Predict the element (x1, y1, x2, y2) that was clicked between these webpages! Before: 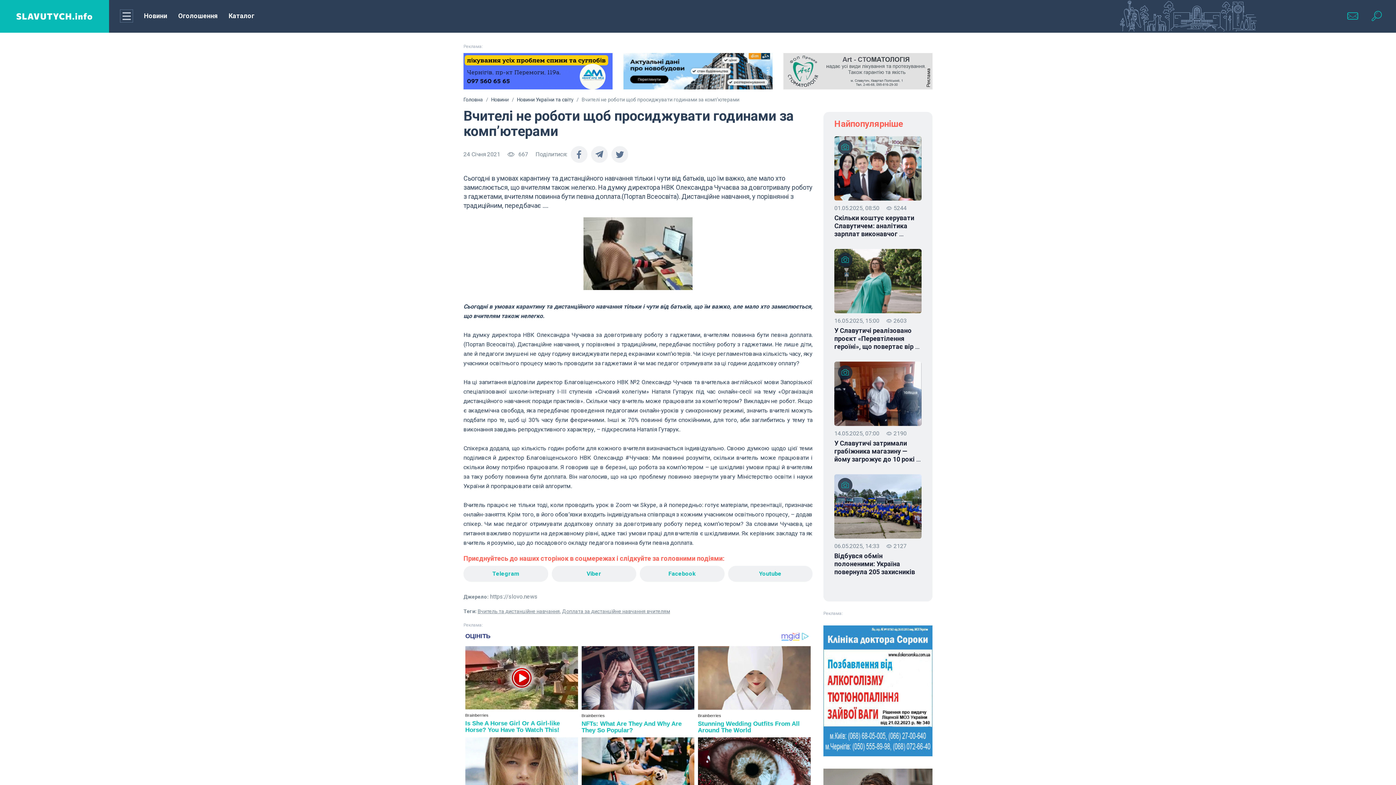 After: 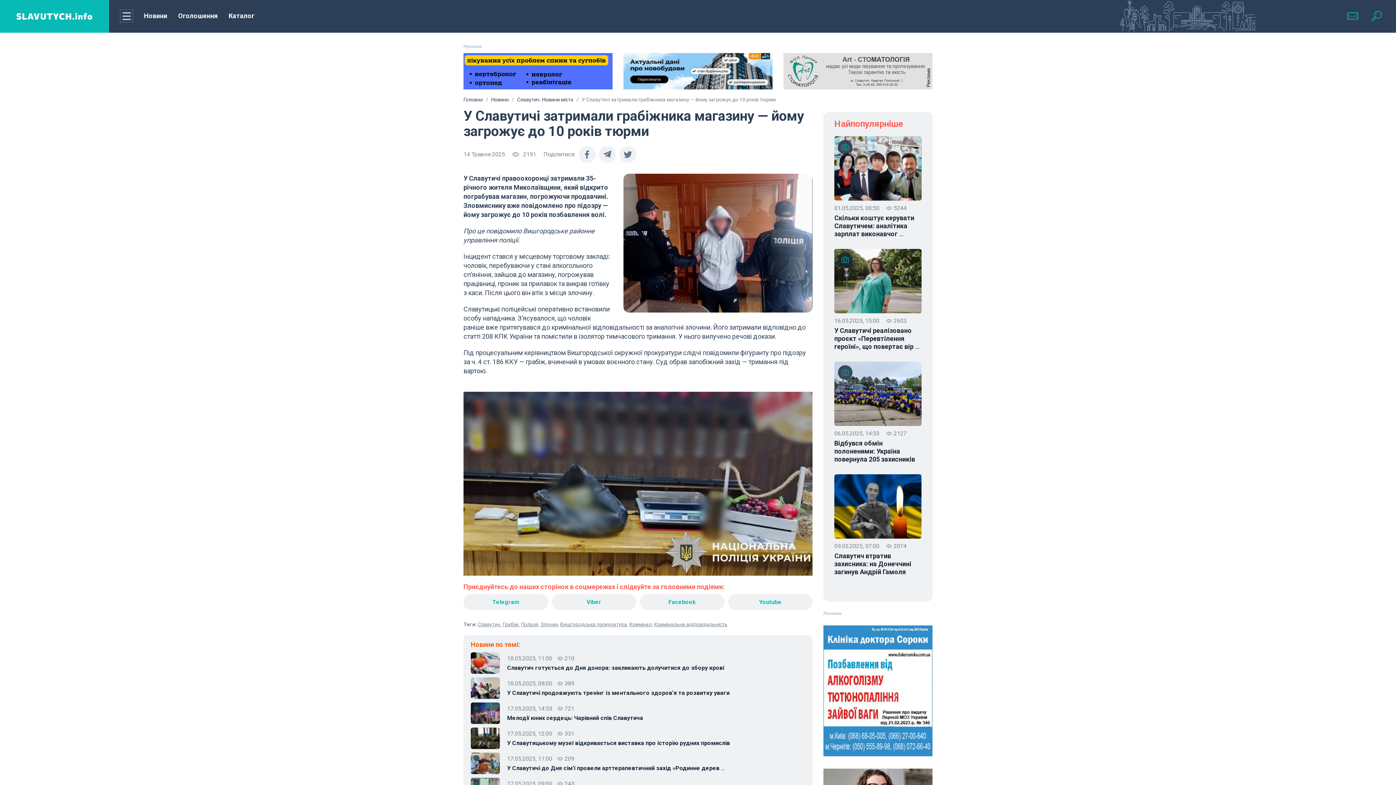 Action: label: У Славутичі затримали грабіжника магазину — йому загрожує до 10 рокі  bbox: (834, 439, 921, 463)